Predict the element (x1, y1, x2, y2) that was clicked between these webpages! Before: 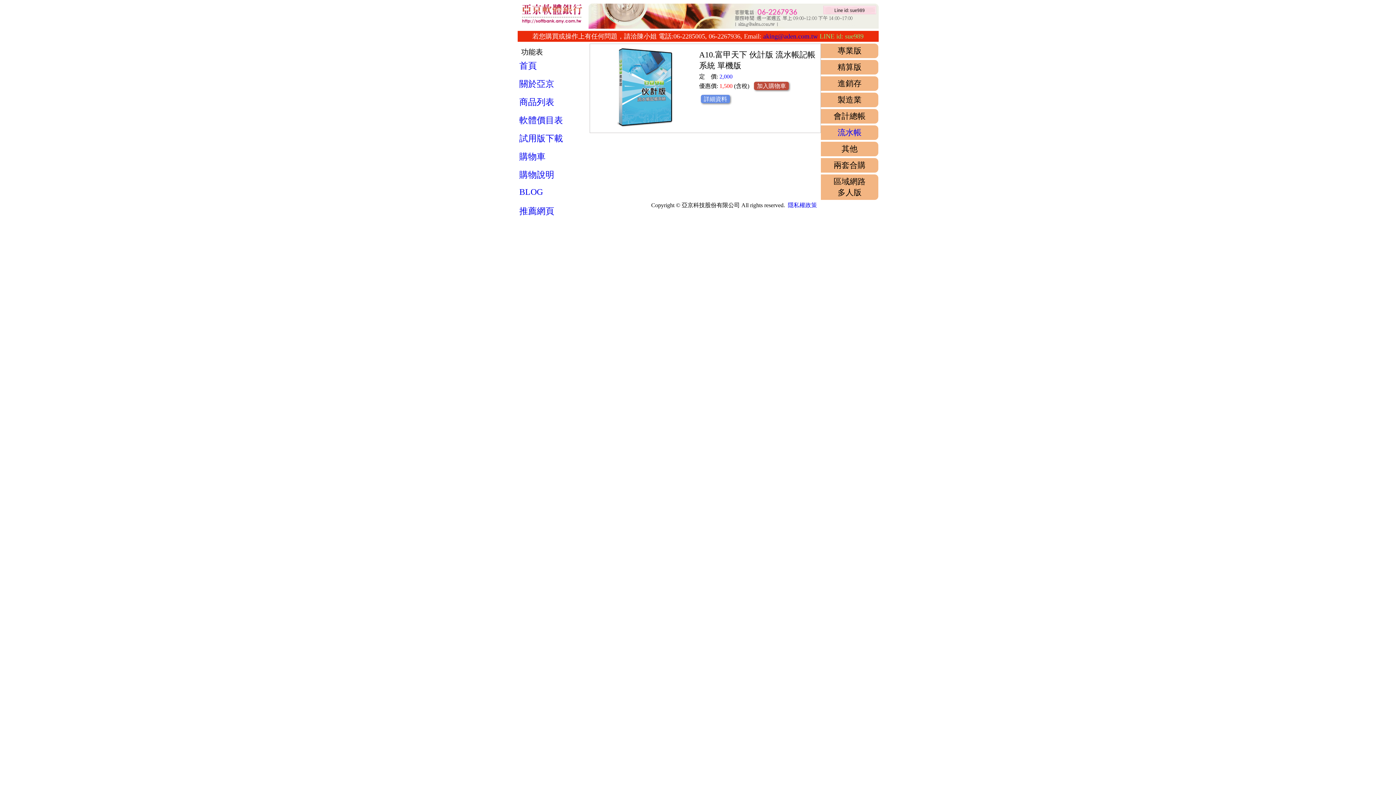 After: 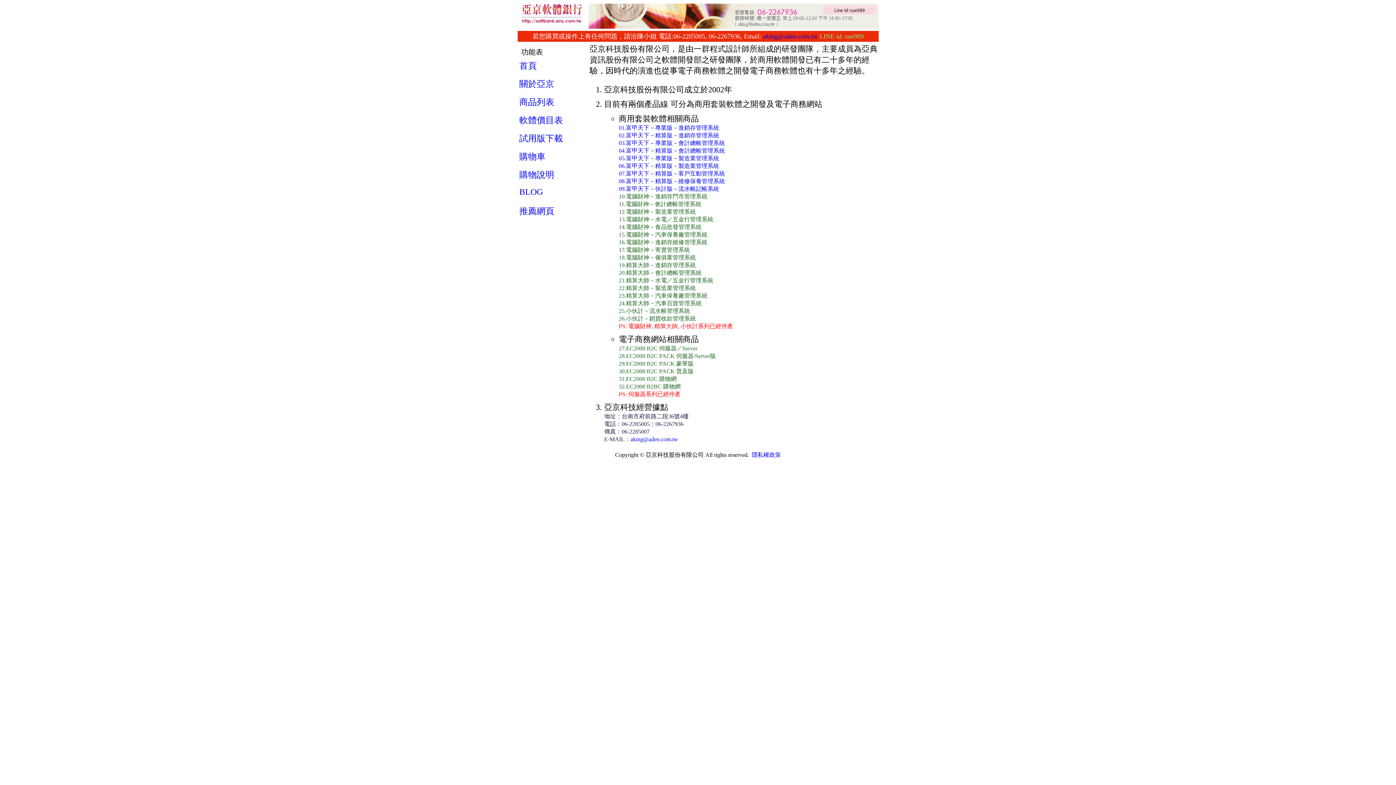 Action: bbox: (519, 79, 554, 88) label: 關於亞京